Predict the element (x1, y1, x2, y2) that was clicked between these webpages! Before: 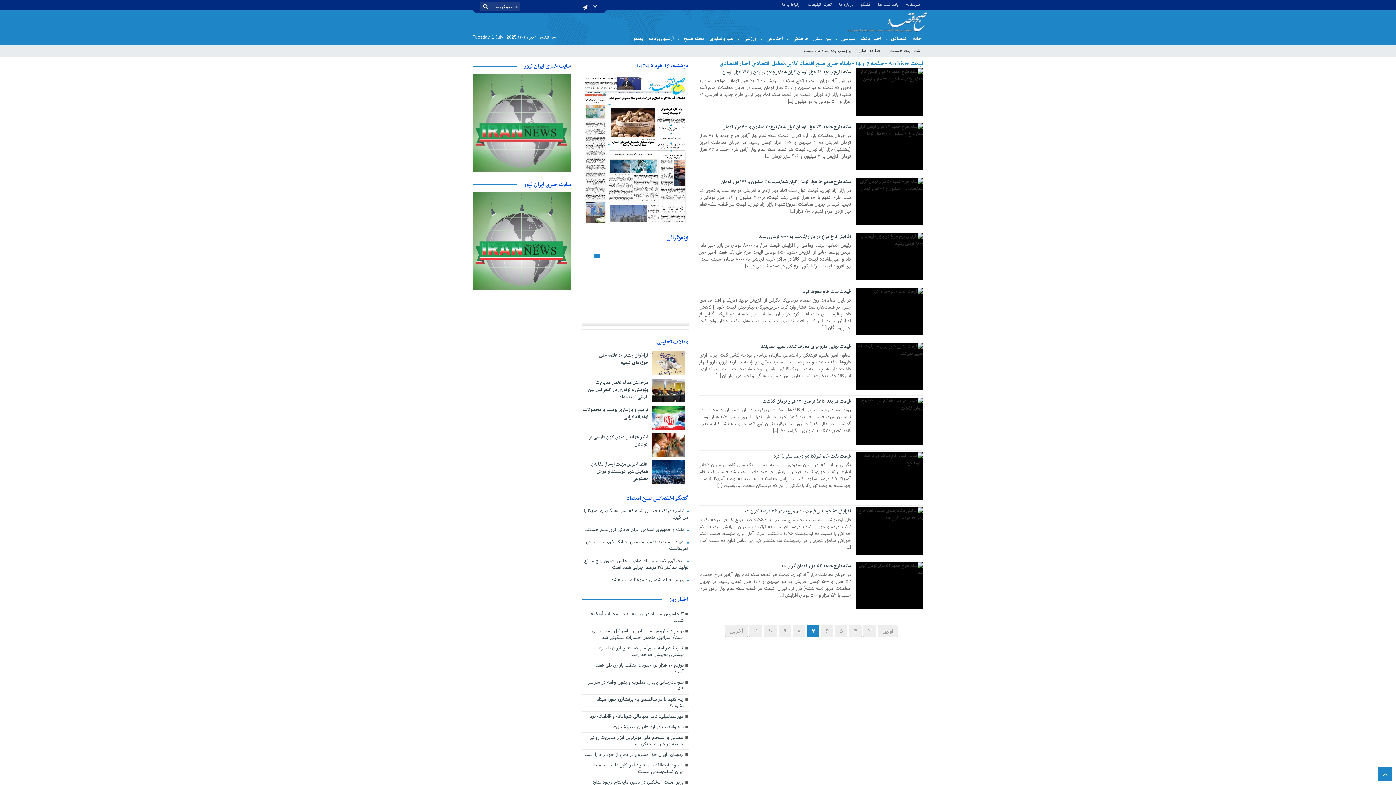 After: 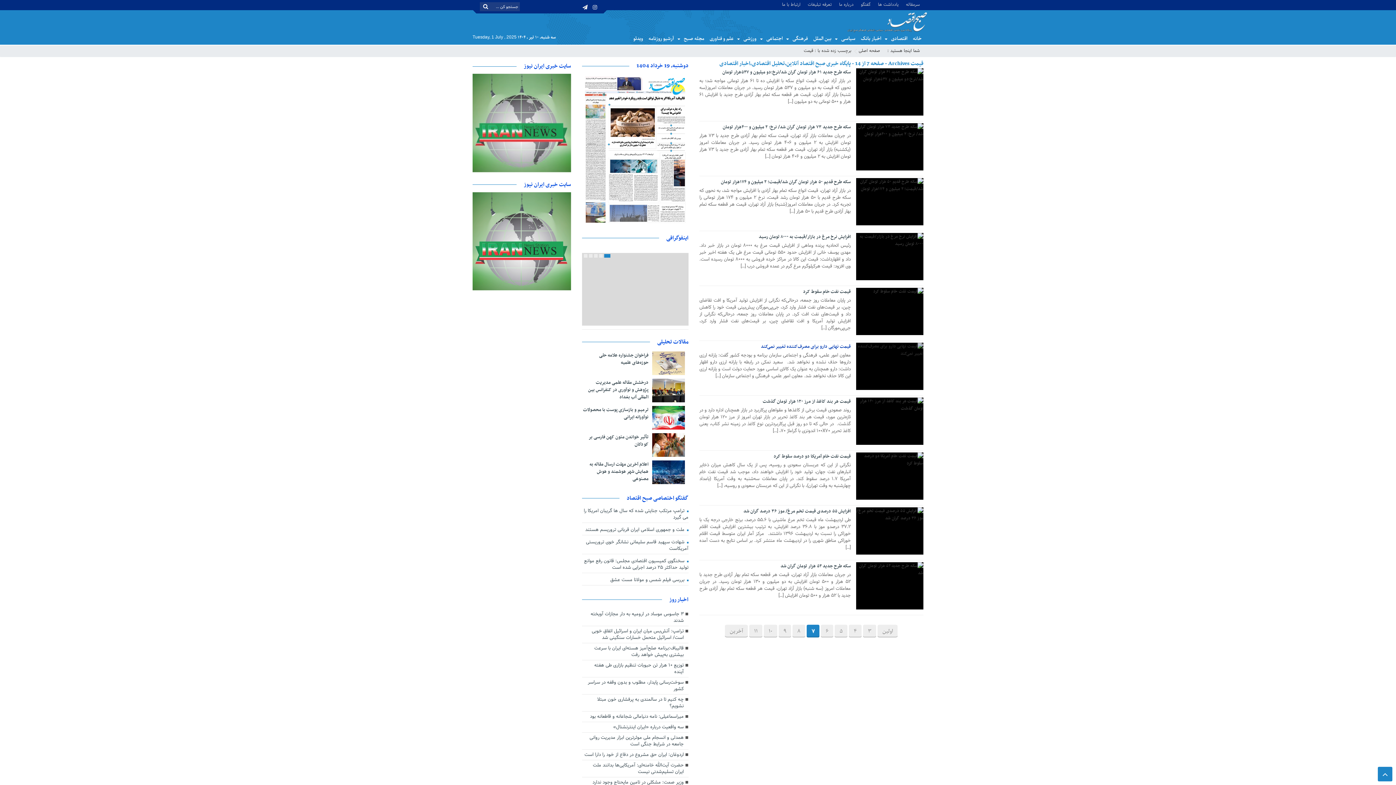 Action: label: قیمت نهایی دارو برای مصرف‌کننده تغییر نمی‌کند bbox: (761, 342, 850, 350)